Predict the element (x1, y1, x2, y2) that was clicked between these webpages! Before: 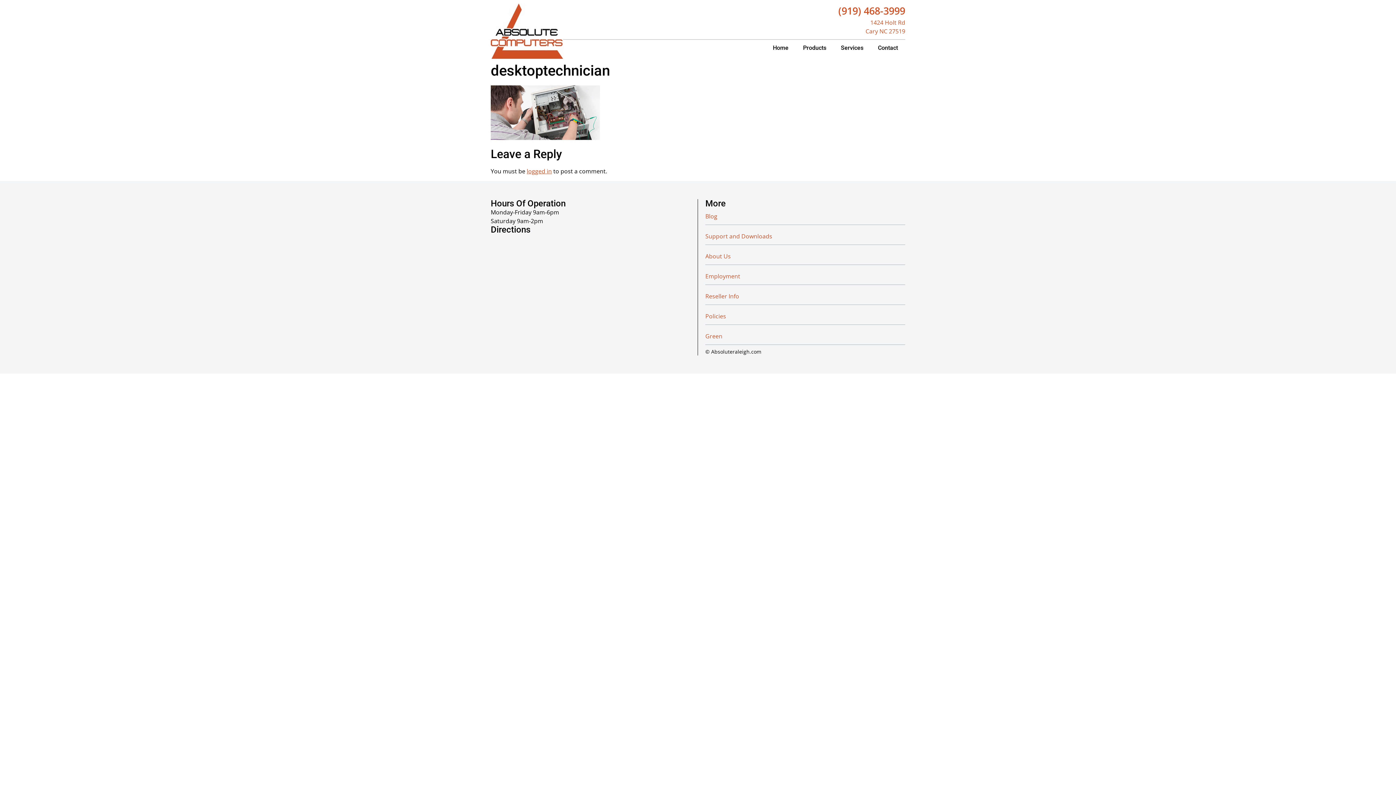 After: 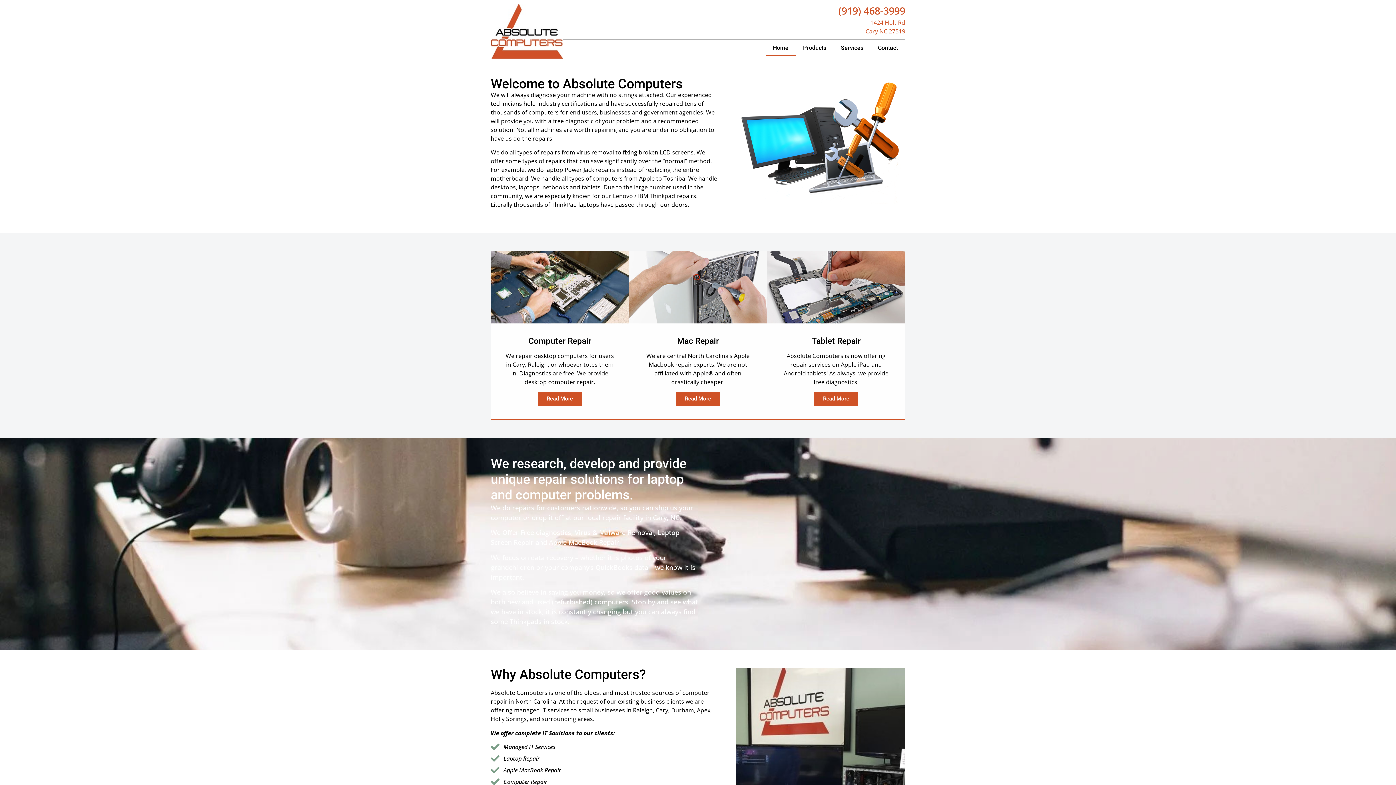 Action: bbox: (765, 39, 796, 56) label: Home